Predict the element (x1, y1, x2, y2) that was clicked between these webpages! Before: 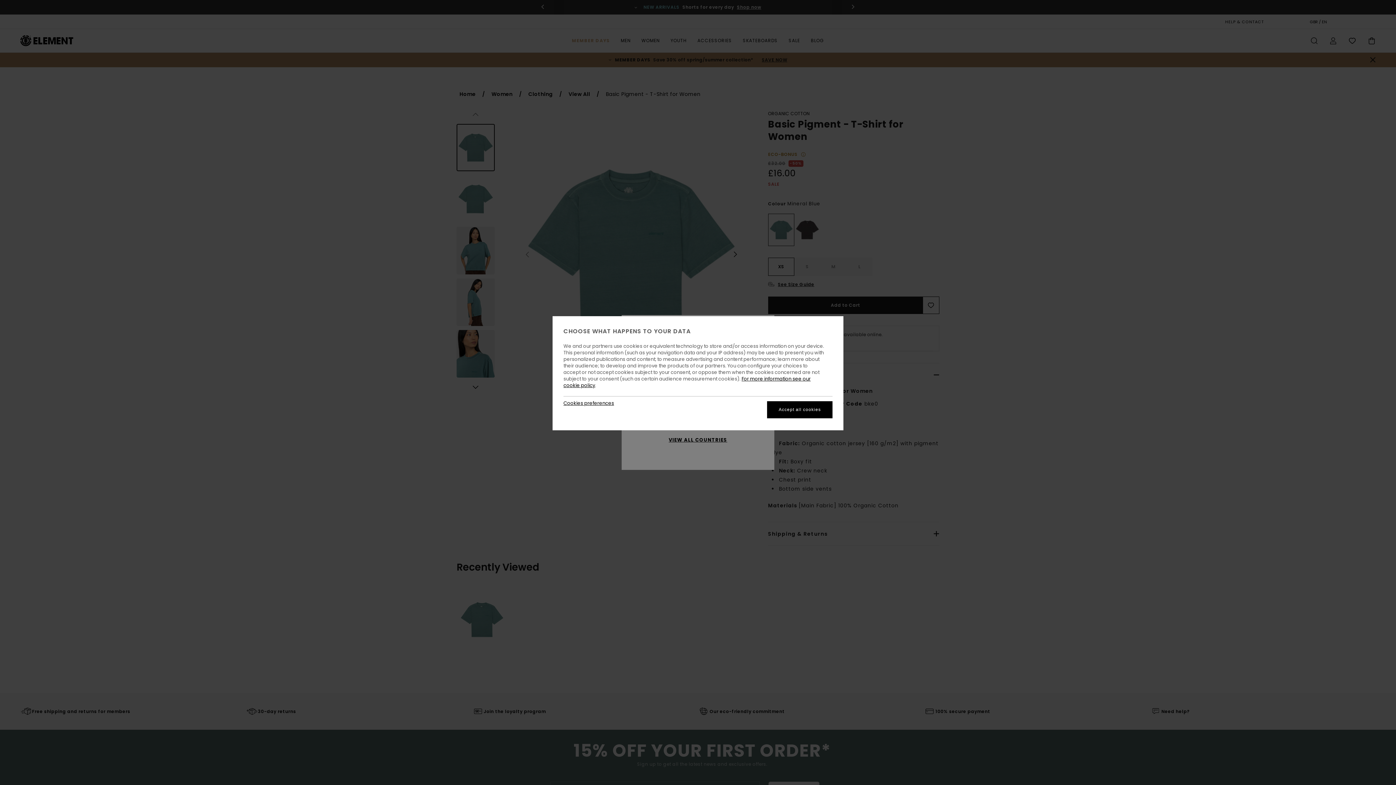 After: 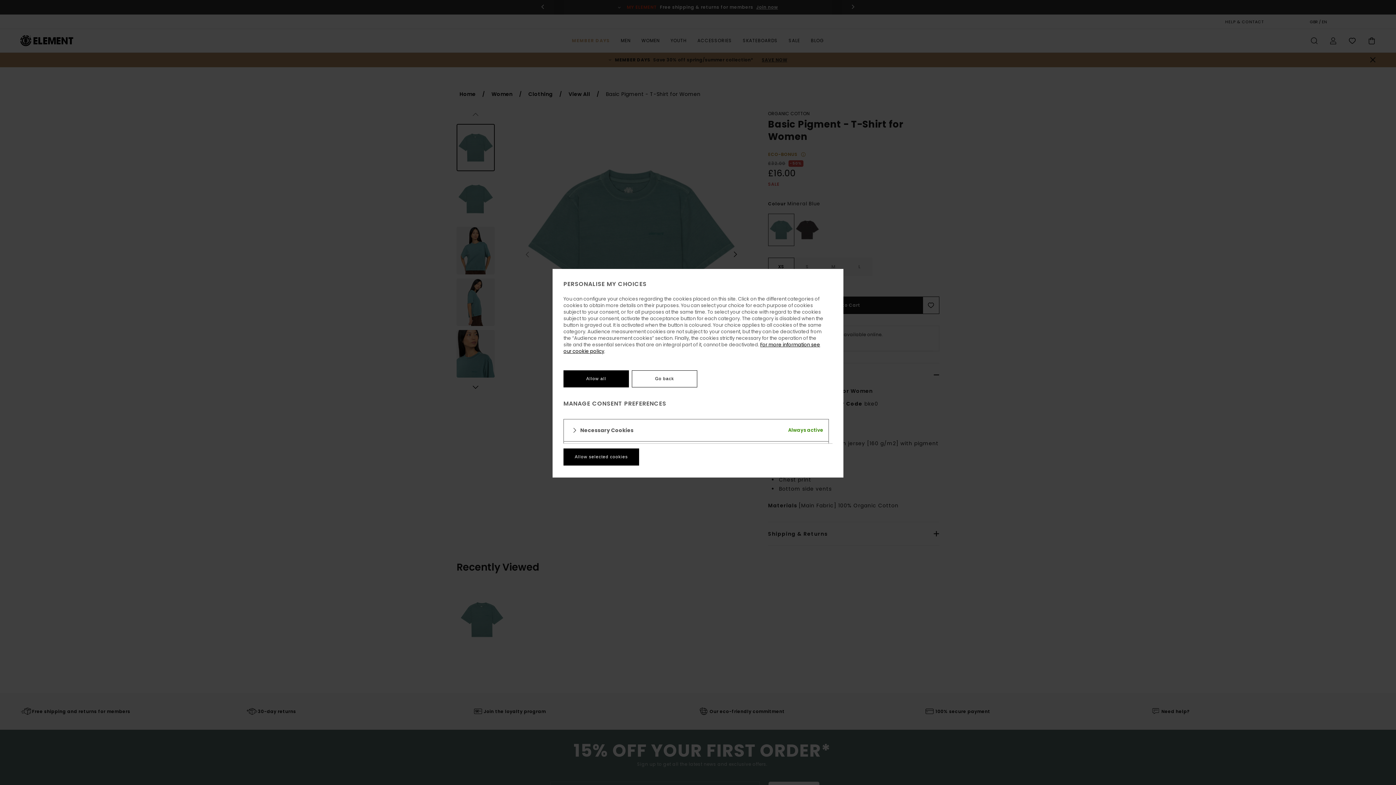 Action: label: Cookies preferences bbox: (563, 400, 614, 406)